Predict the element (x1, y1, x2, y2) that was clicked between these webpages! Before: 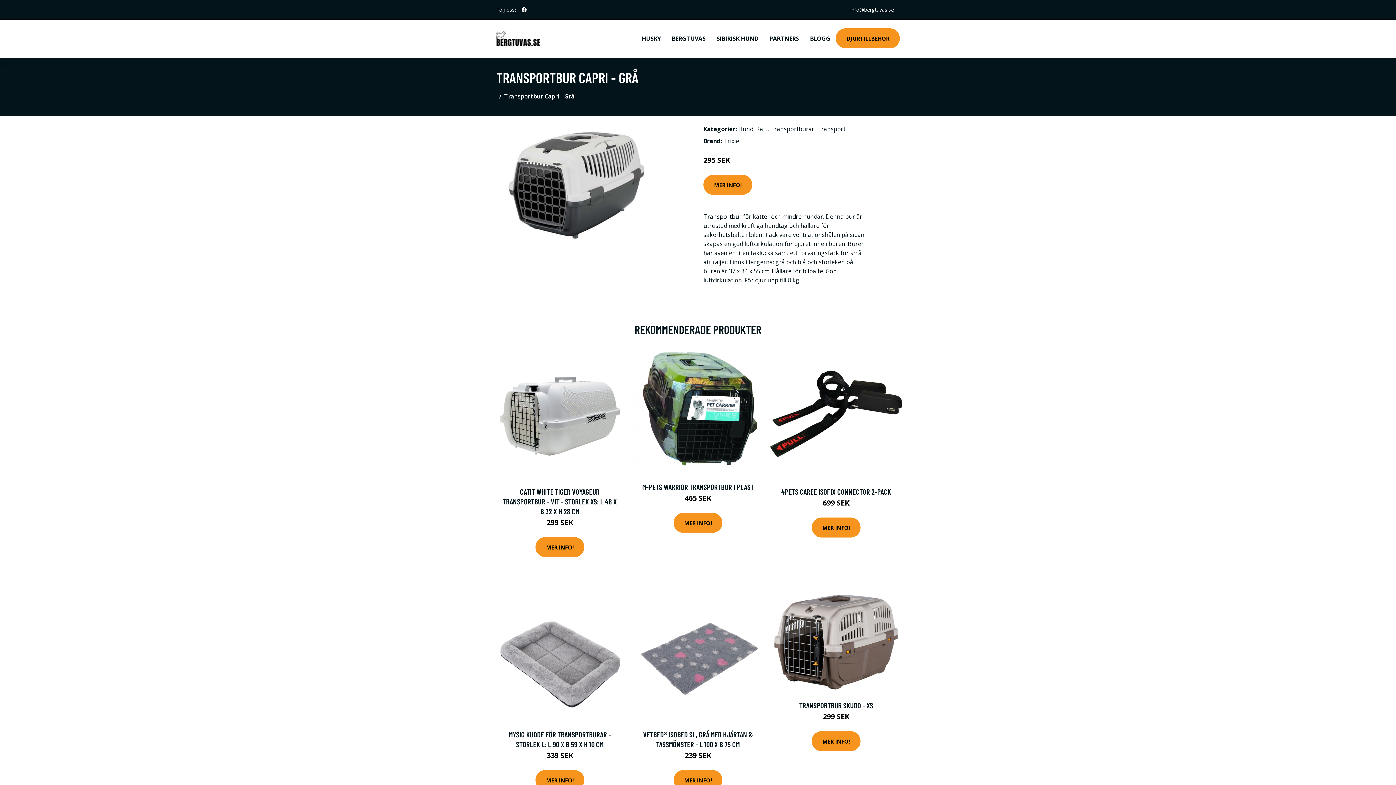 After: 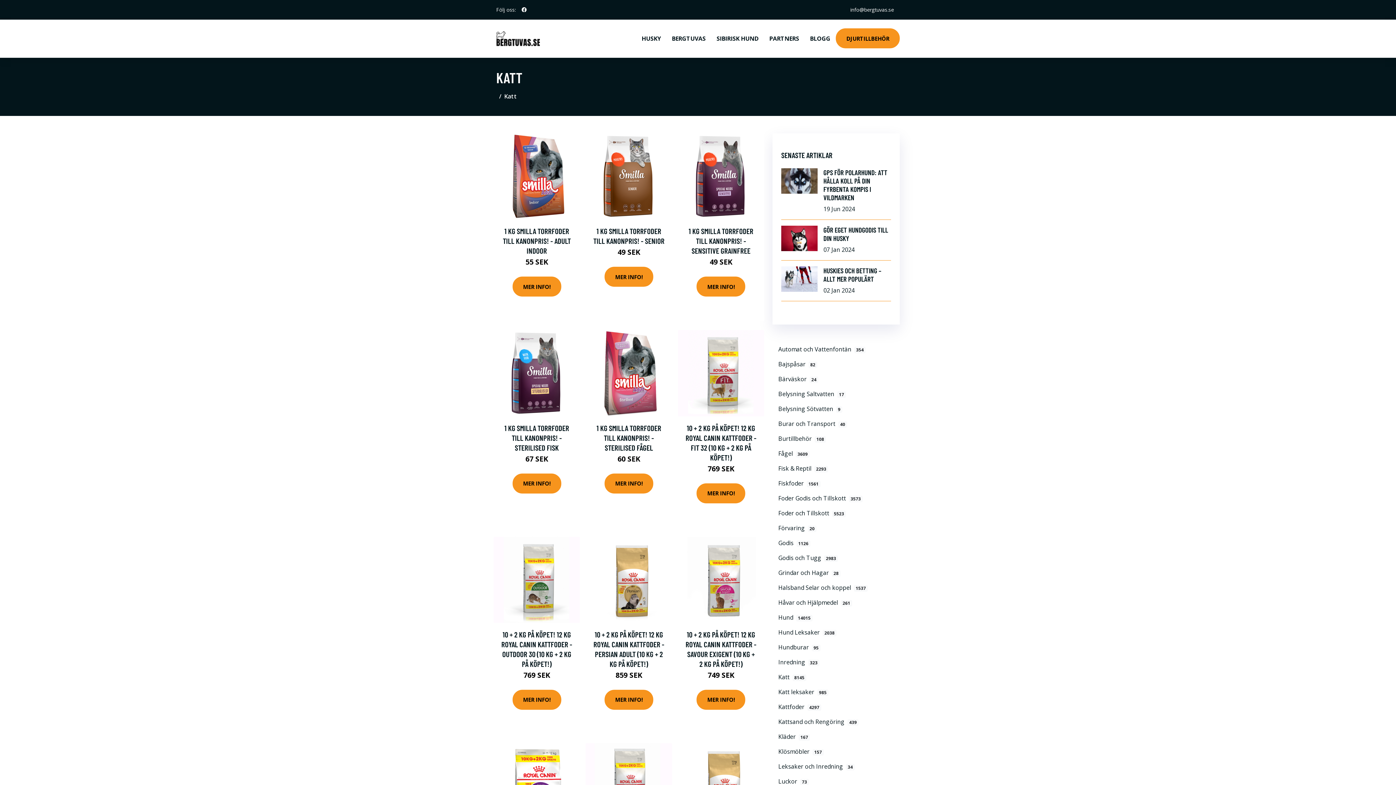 Action: label: Katt bbox: (756, 125, 767, 133)